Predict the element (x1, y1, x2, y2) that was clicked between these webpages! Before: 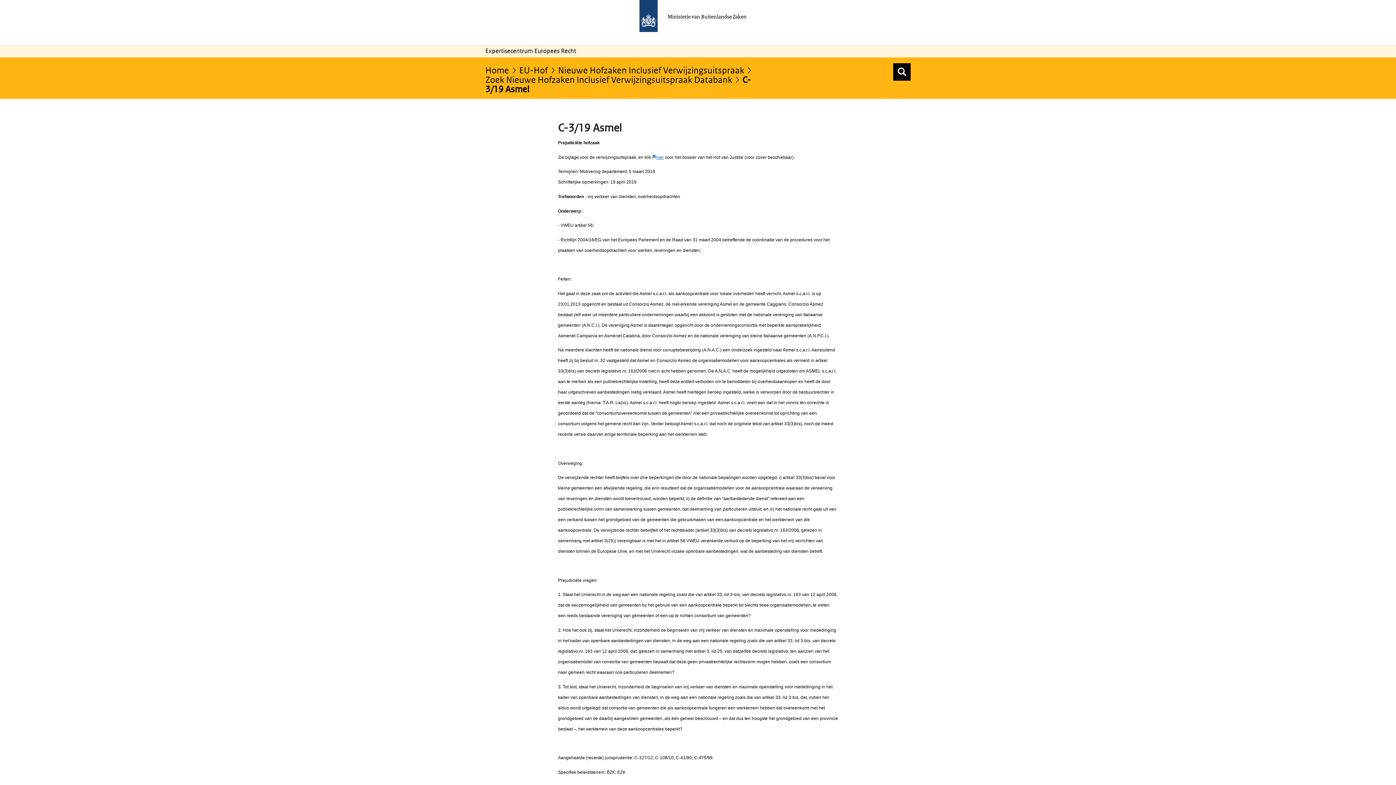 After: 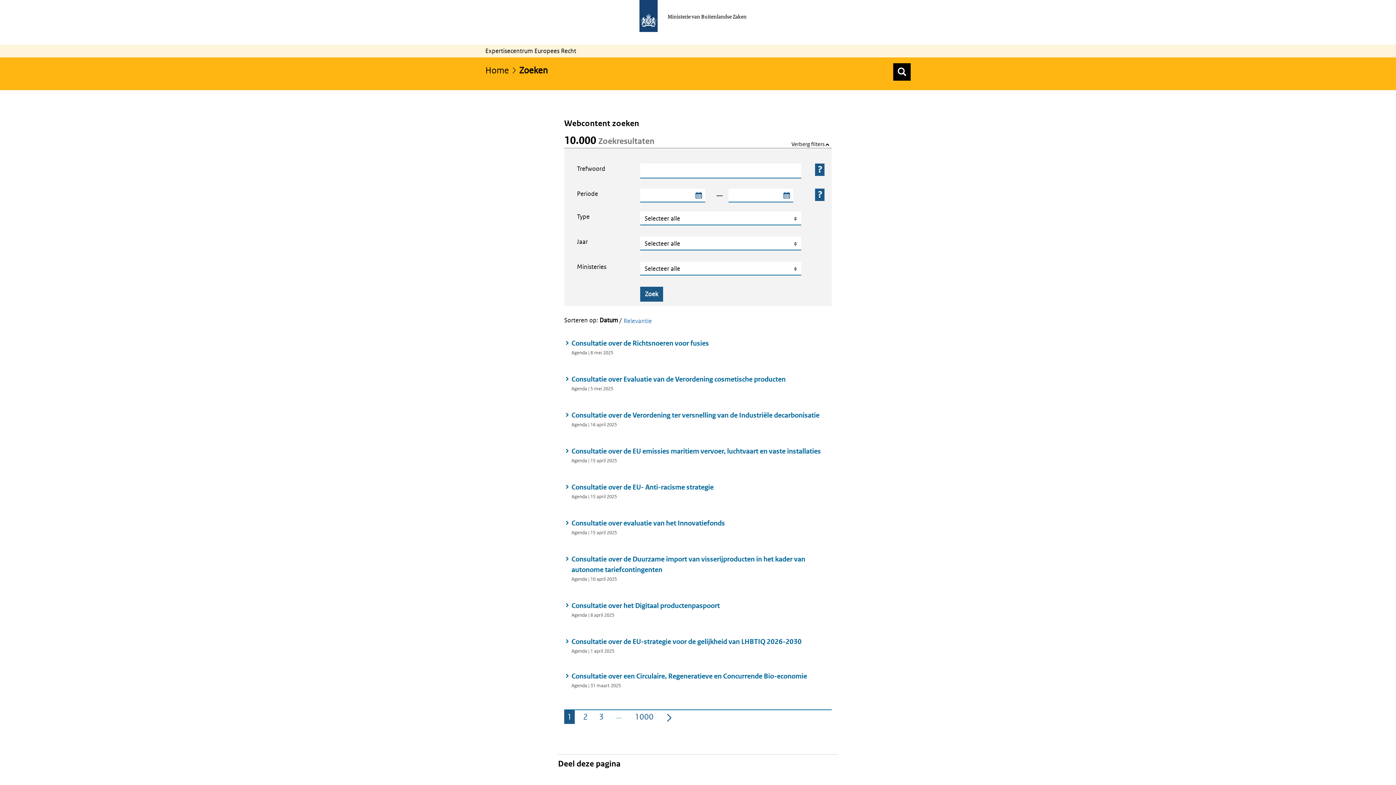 Action: bbox: (893, 63, 910, 80) label: Zoek